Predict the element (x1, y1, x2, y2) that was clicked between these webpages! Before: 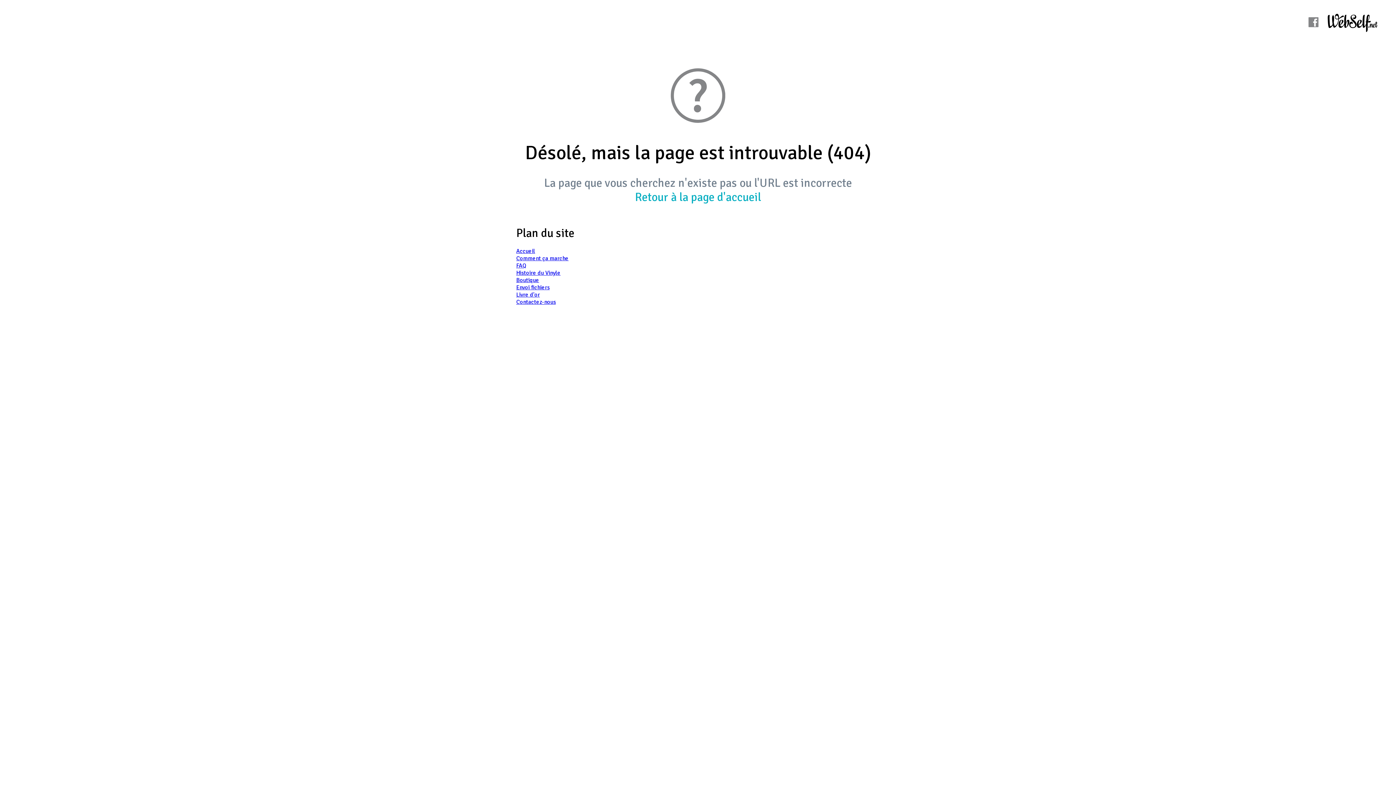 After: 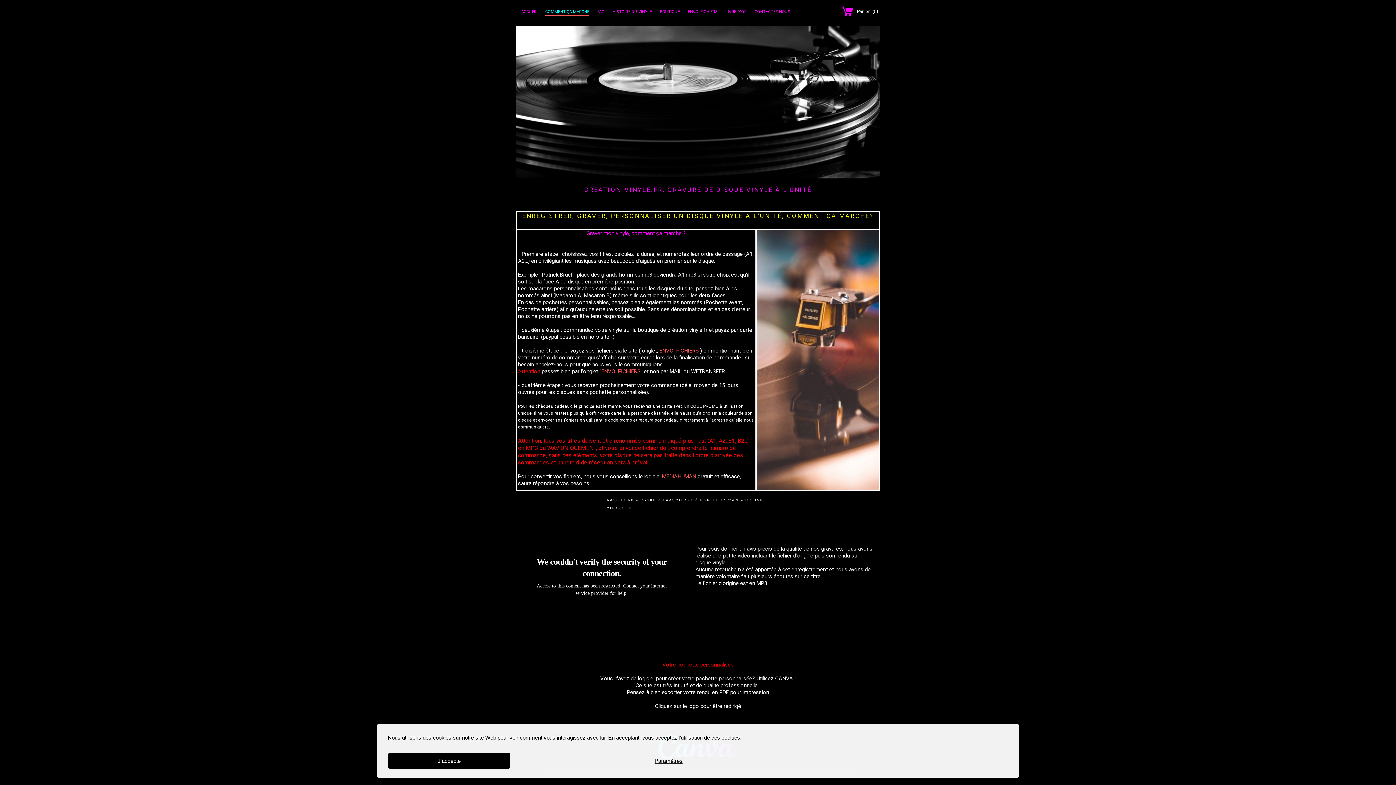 Action: bbox: (516, 254, 568, 262) label: Comment ça marche